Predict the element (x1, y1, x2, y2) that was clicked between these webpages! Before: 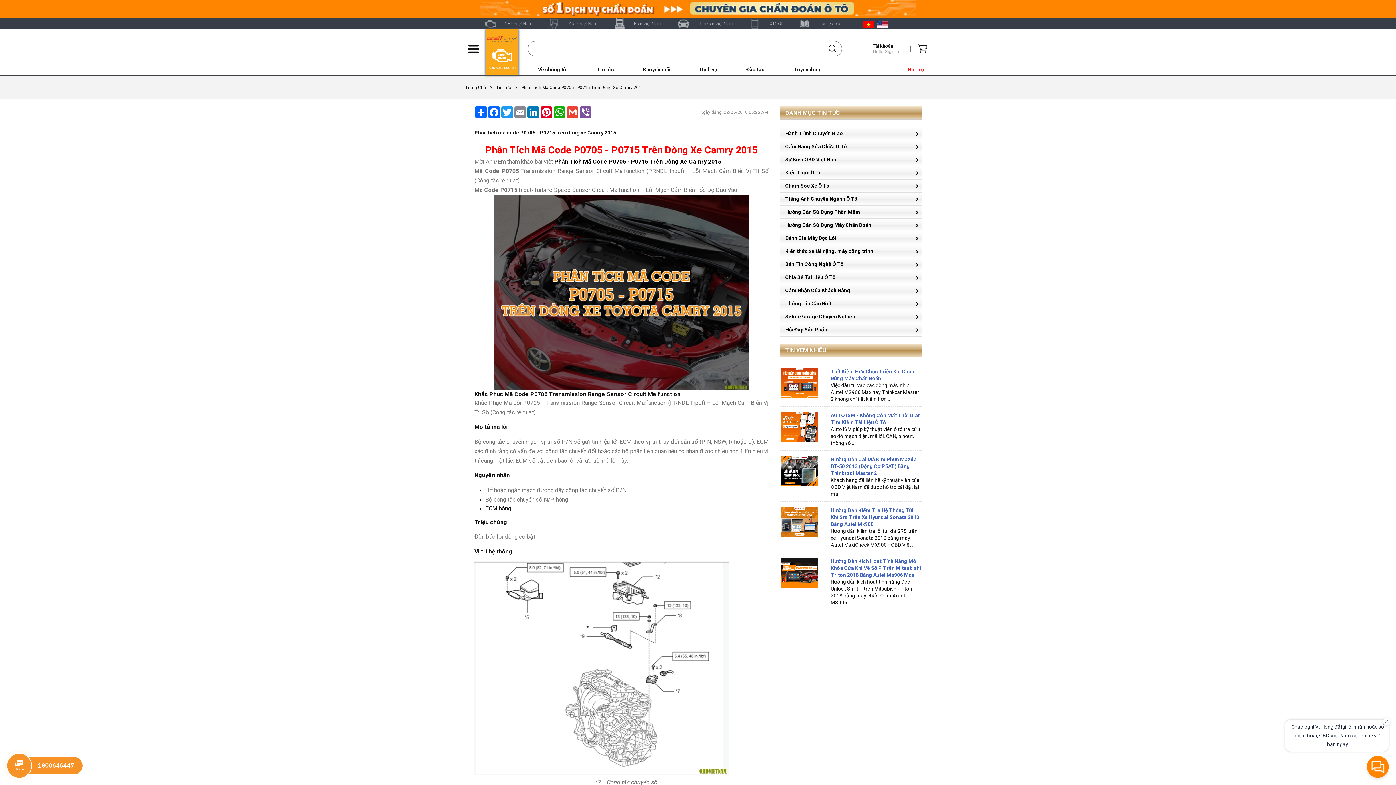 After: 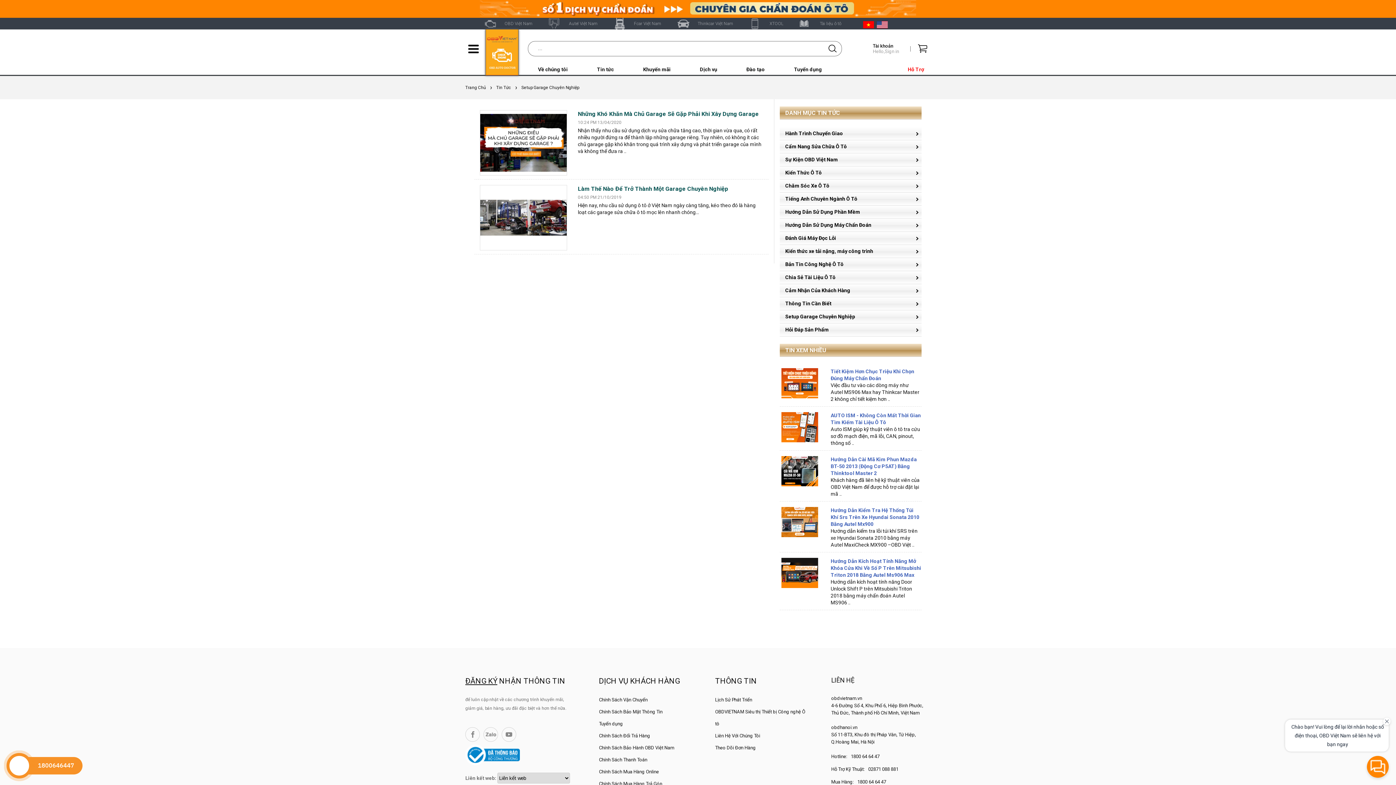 Action: bbox: (780, 310, 921, 323) label: Setup Garage Chuyên Nghiệp